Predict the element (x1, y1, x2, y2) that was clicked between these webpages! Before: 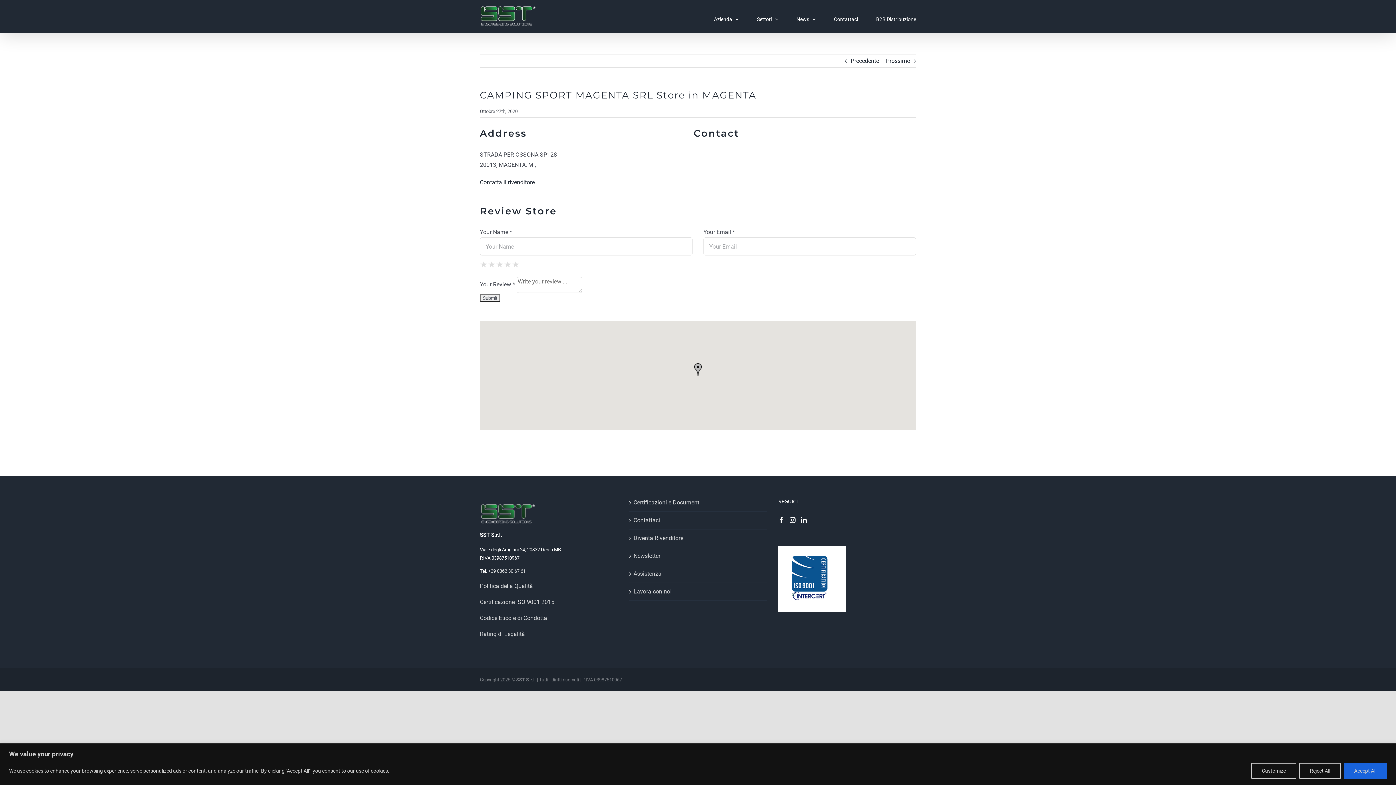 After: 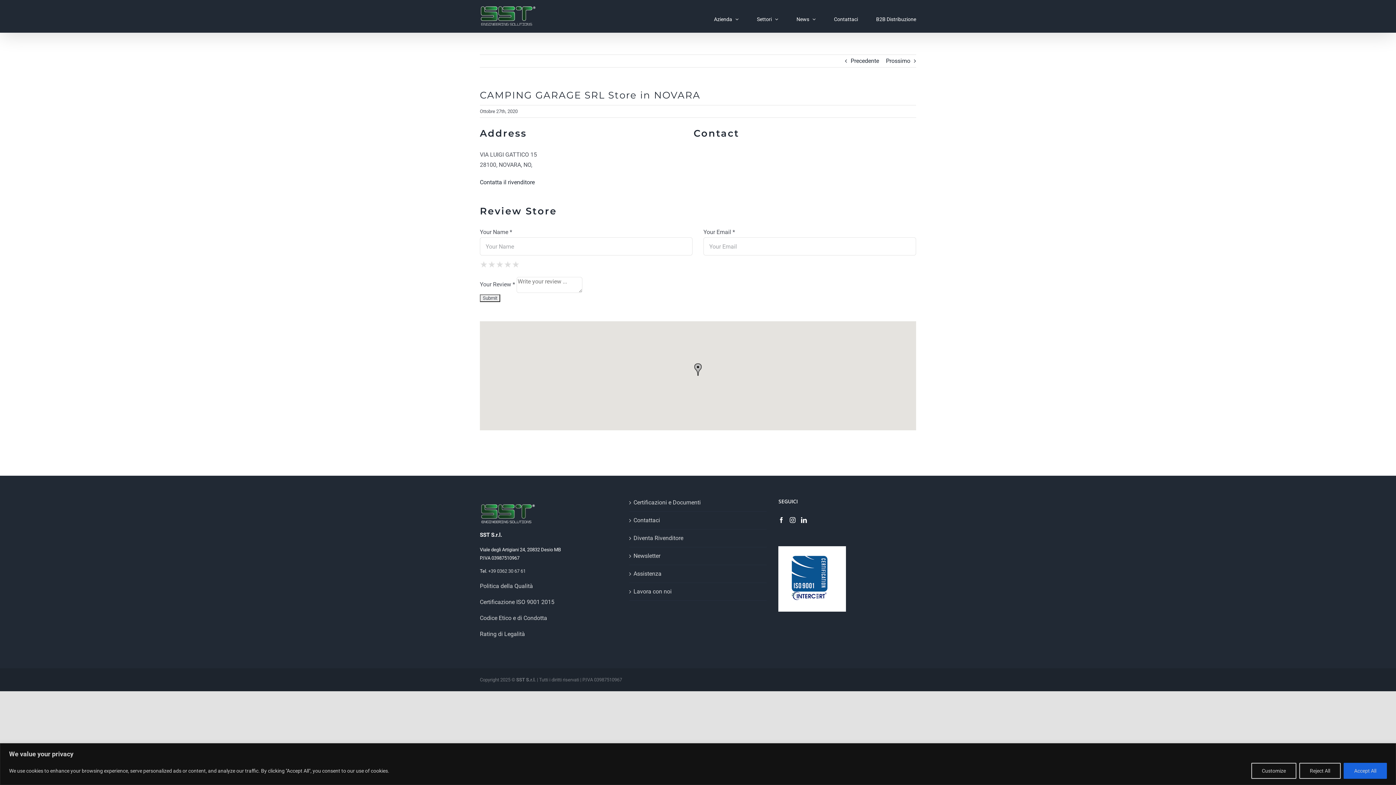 Action: bbox: (850, 54, 879, 67) label: Precedente